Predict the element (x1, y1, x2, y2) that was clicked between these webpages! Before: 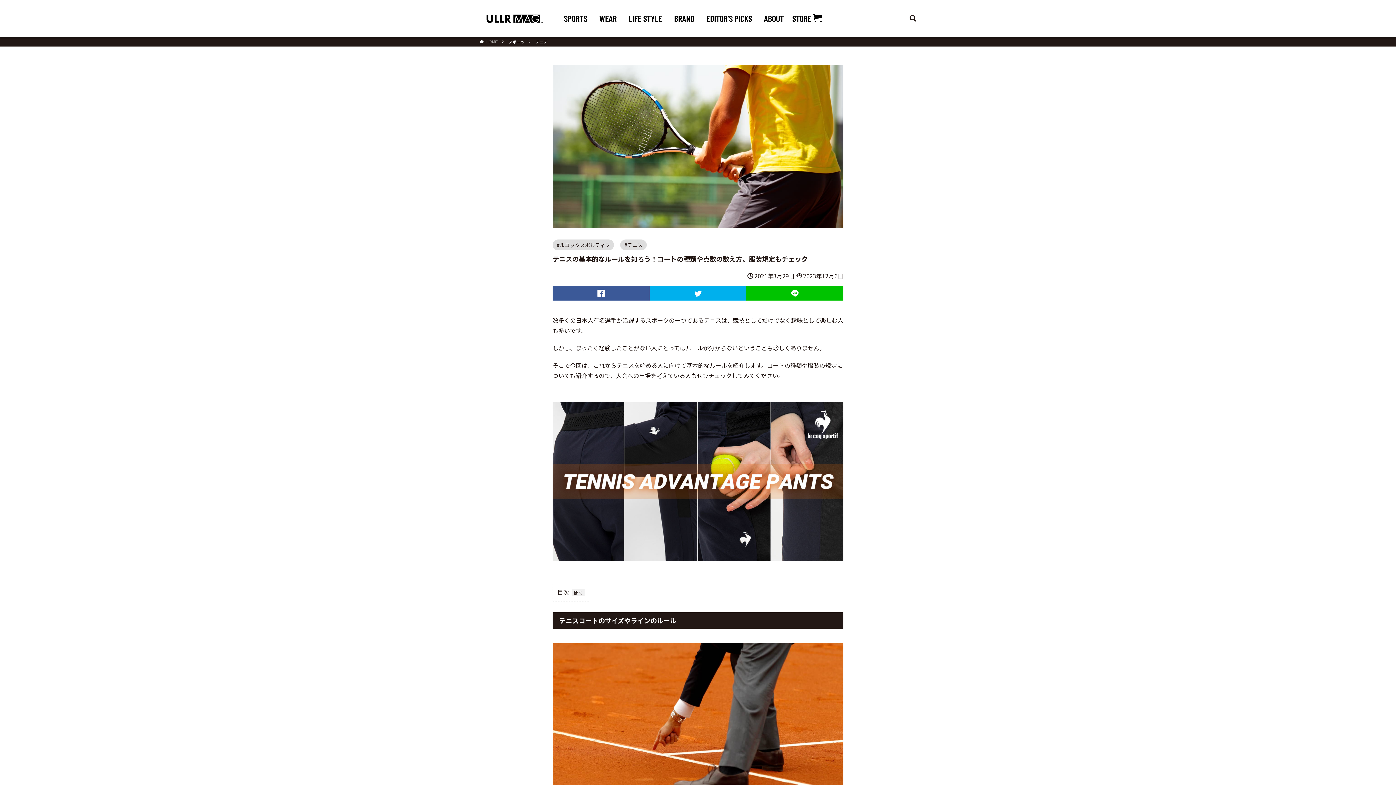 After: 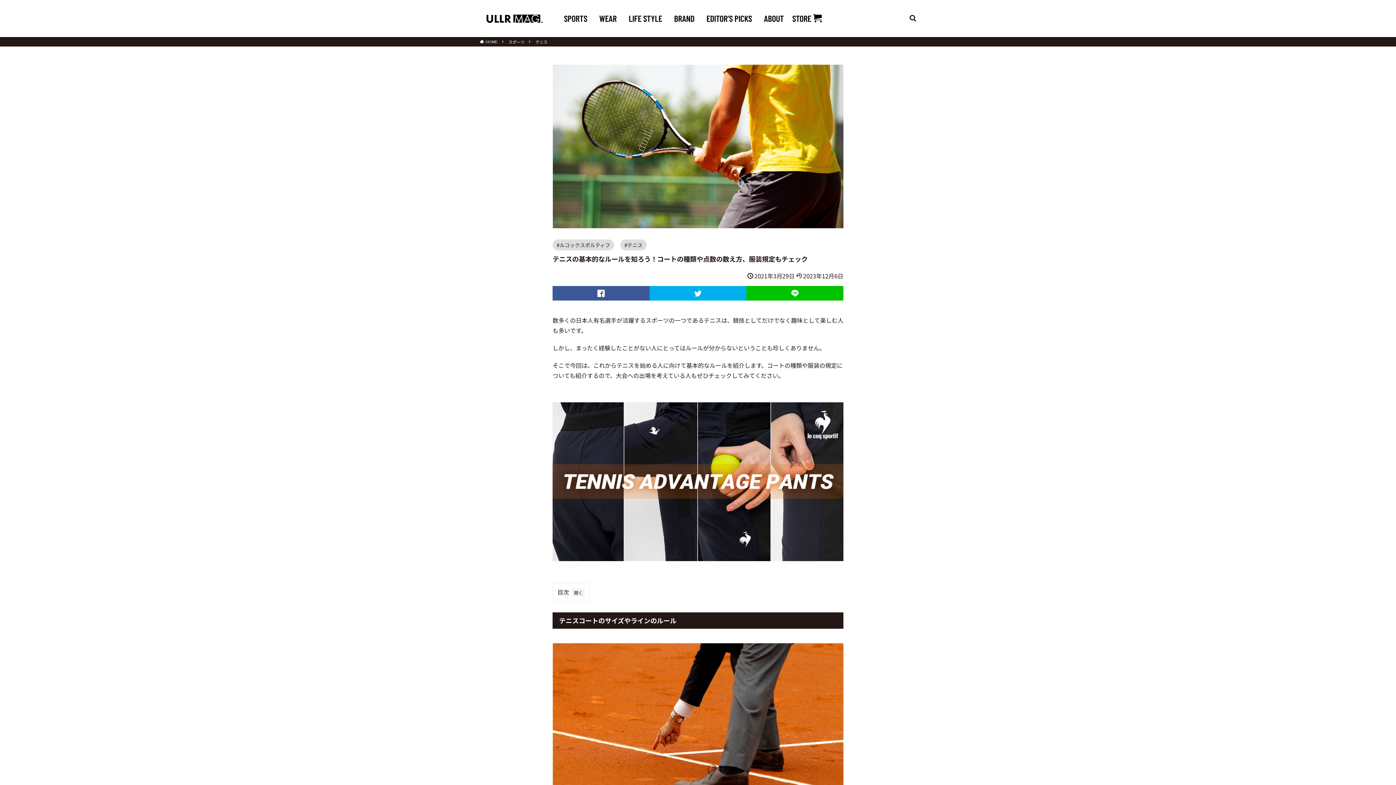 Action: bbox: (535, 38, 547, 44) label: テニス